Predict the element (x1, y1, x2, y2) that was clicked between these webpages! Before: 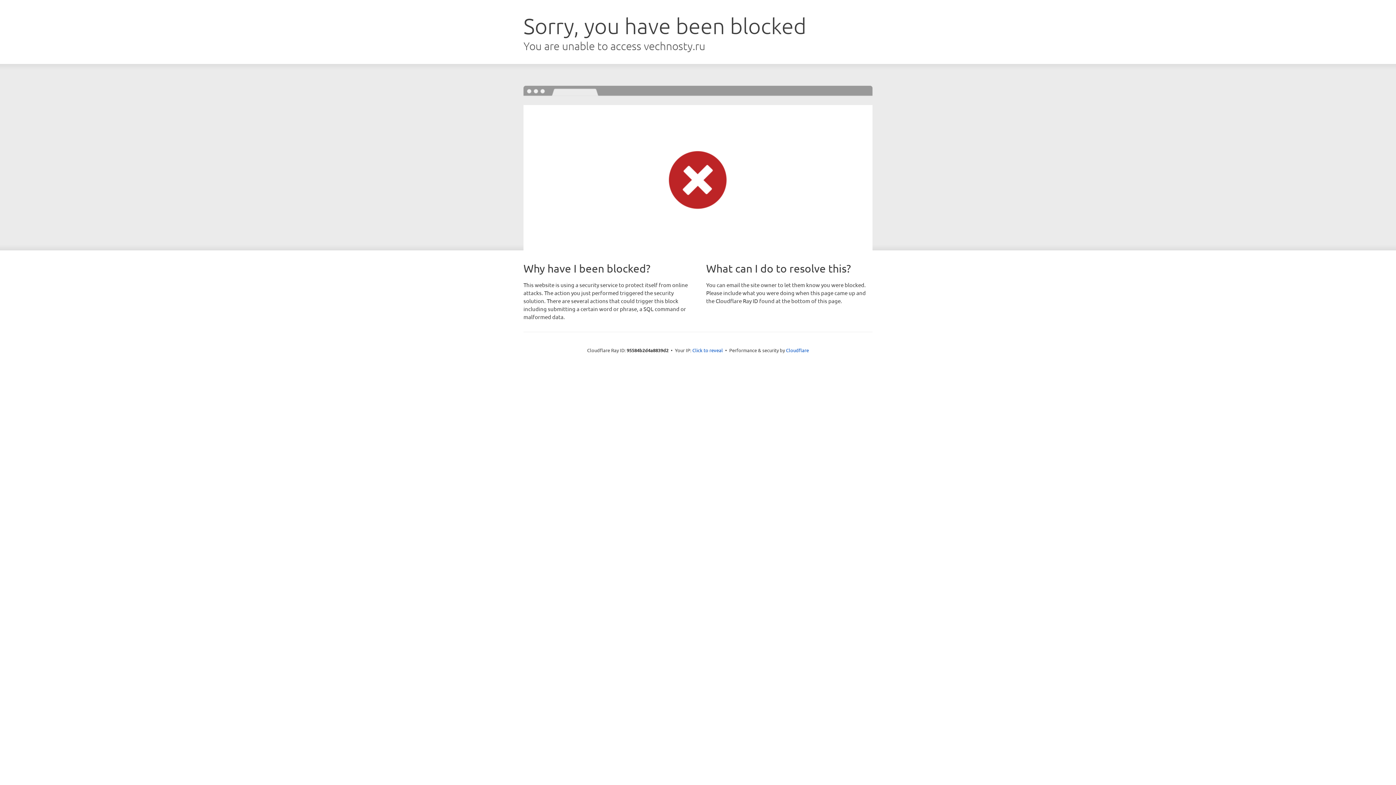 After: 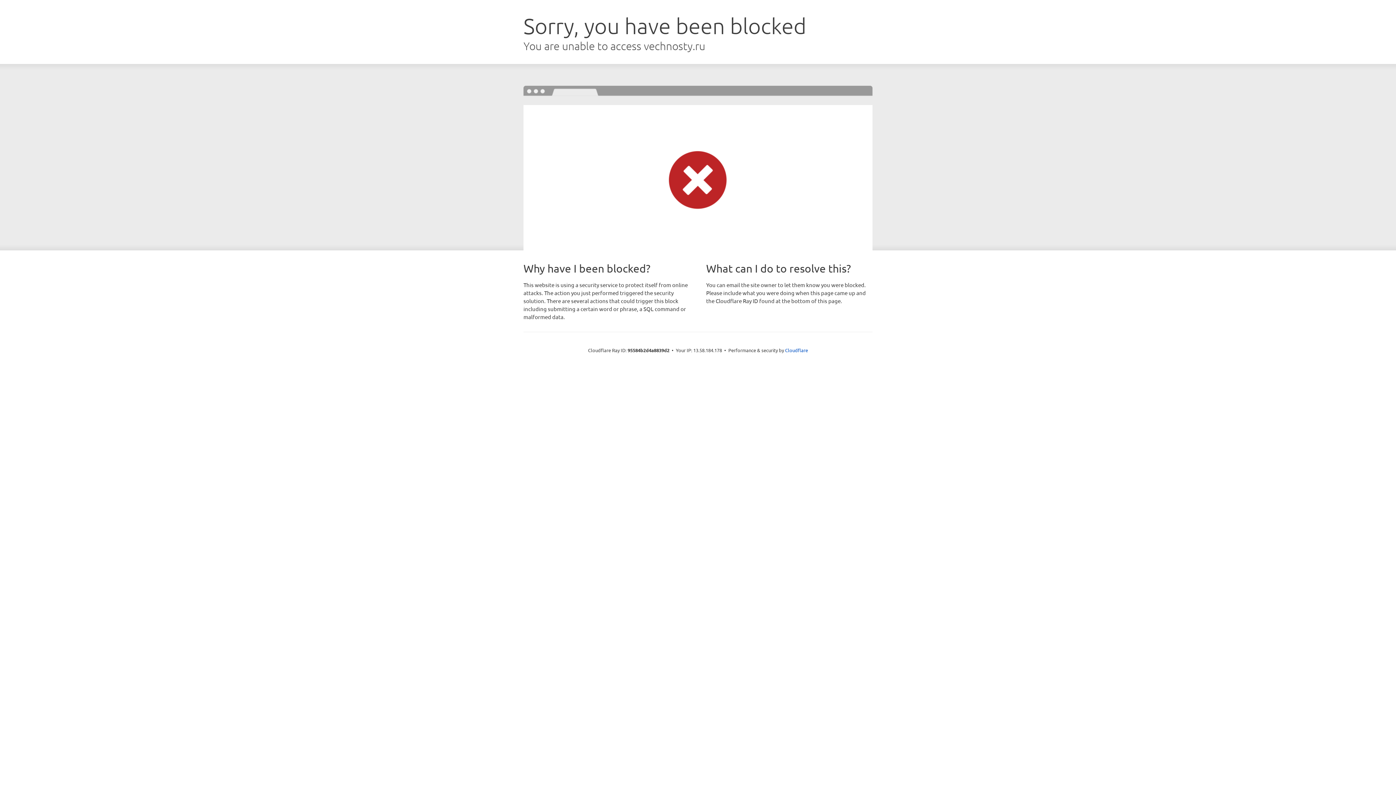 Action: bbox: (692, 346, 723, 353) label: Click to reveal